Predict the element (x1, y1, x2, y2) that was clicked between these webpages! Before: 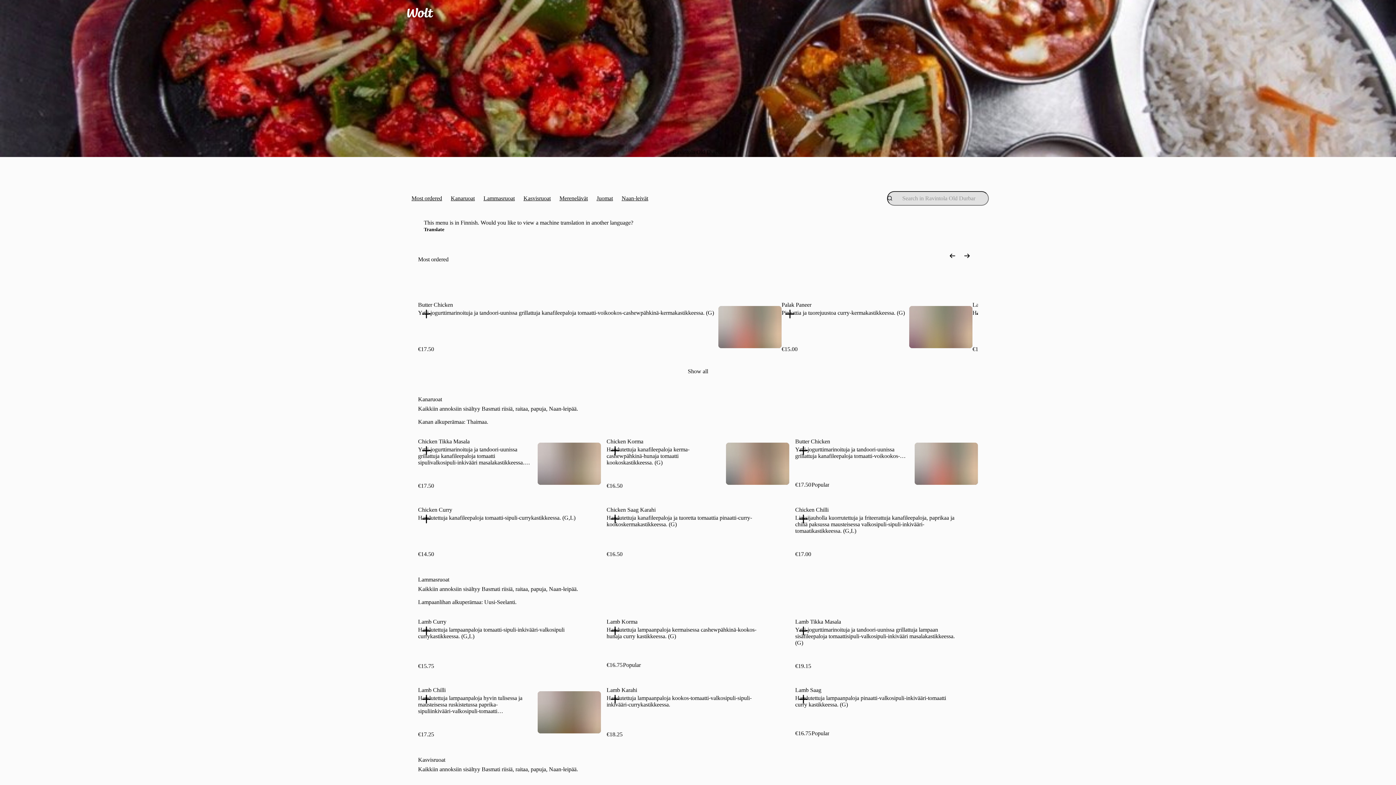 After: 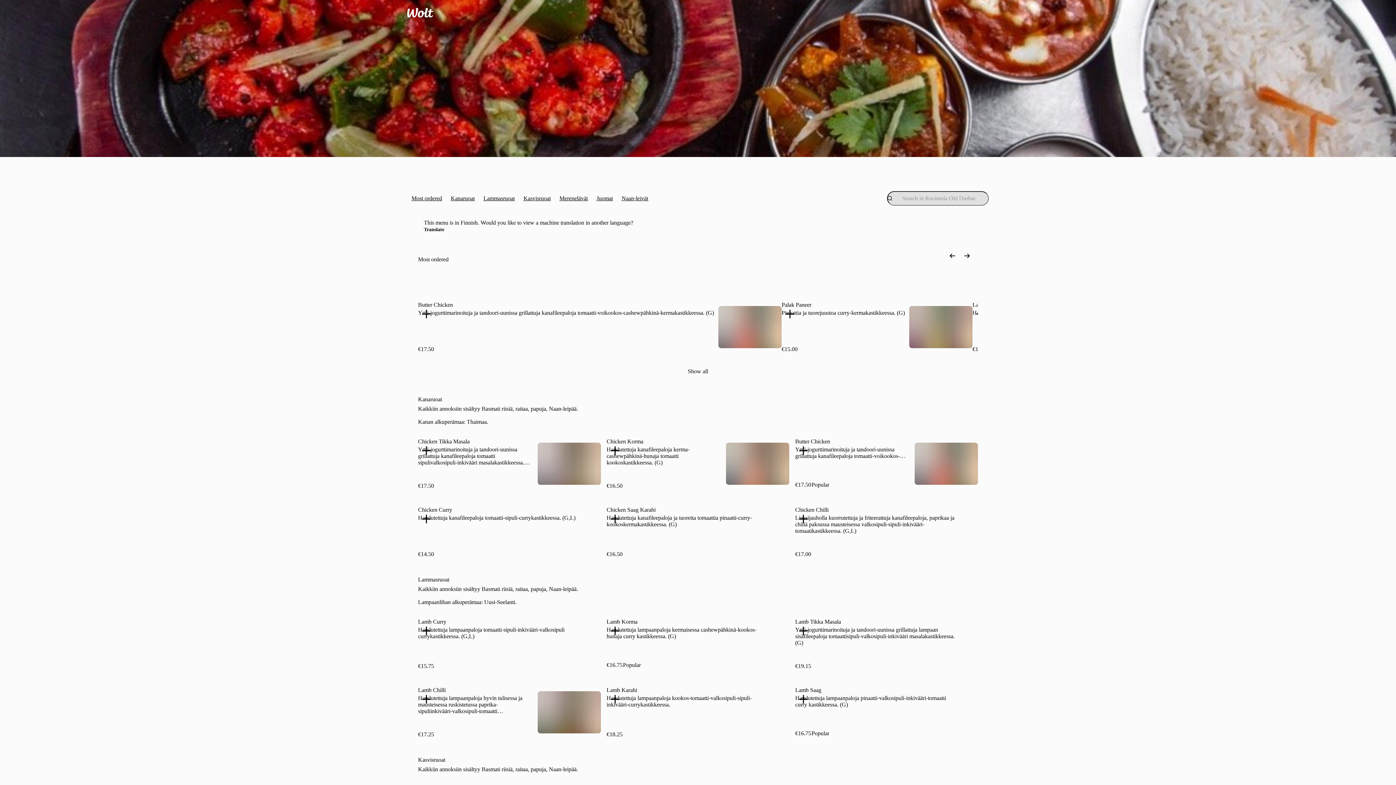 Action: bbox: (914, 442, 978, 485)